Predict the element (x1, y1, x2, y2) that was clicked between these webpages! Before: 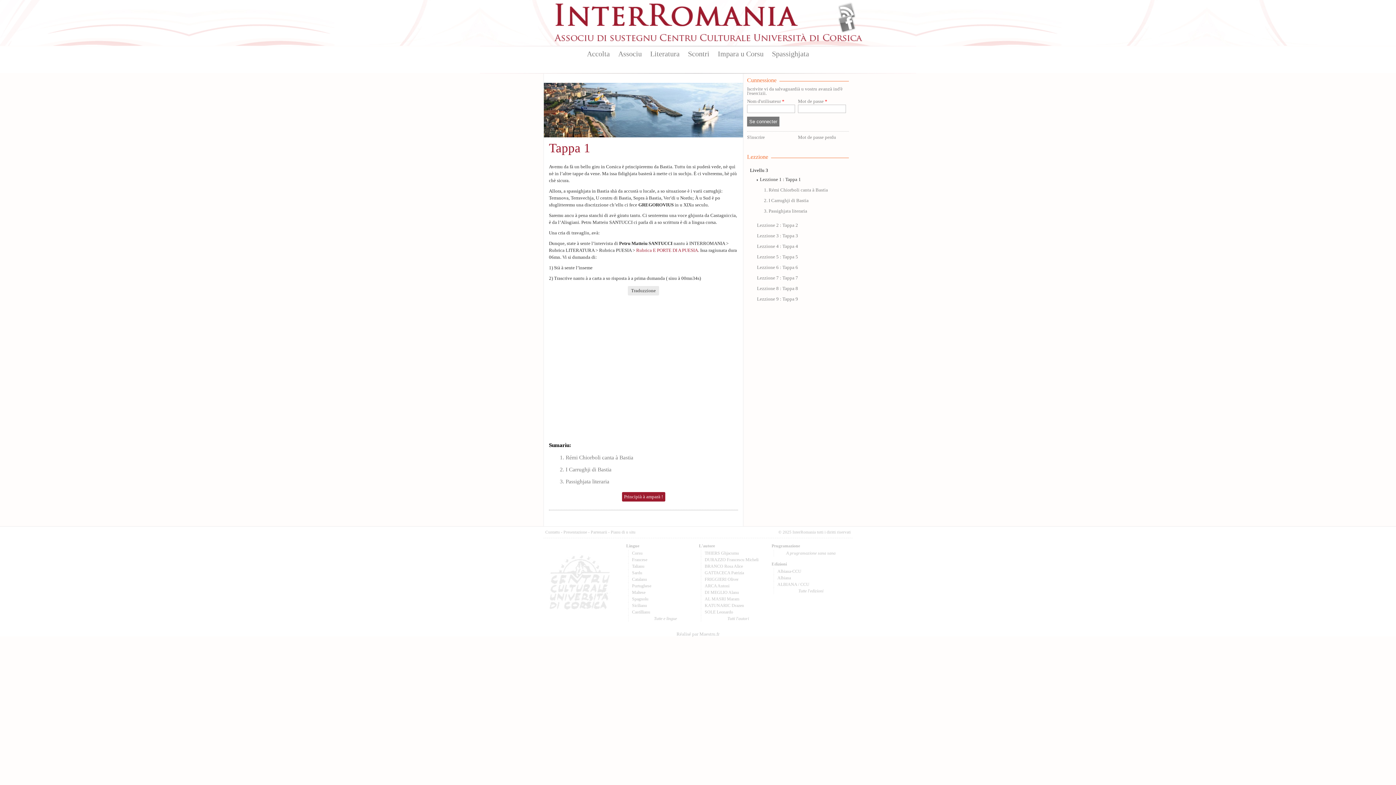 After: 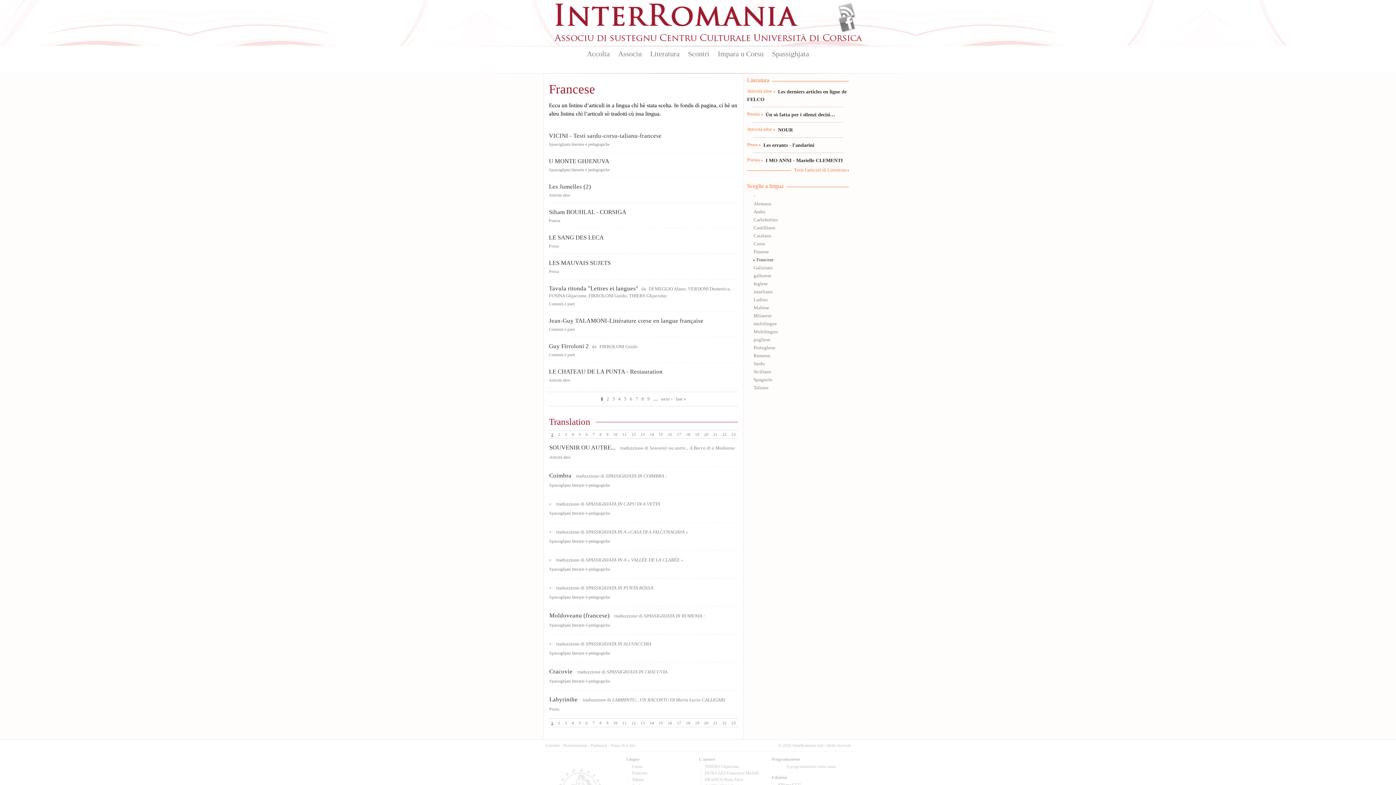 Action: bbox: (632, 557, 647, 562) label: Francese